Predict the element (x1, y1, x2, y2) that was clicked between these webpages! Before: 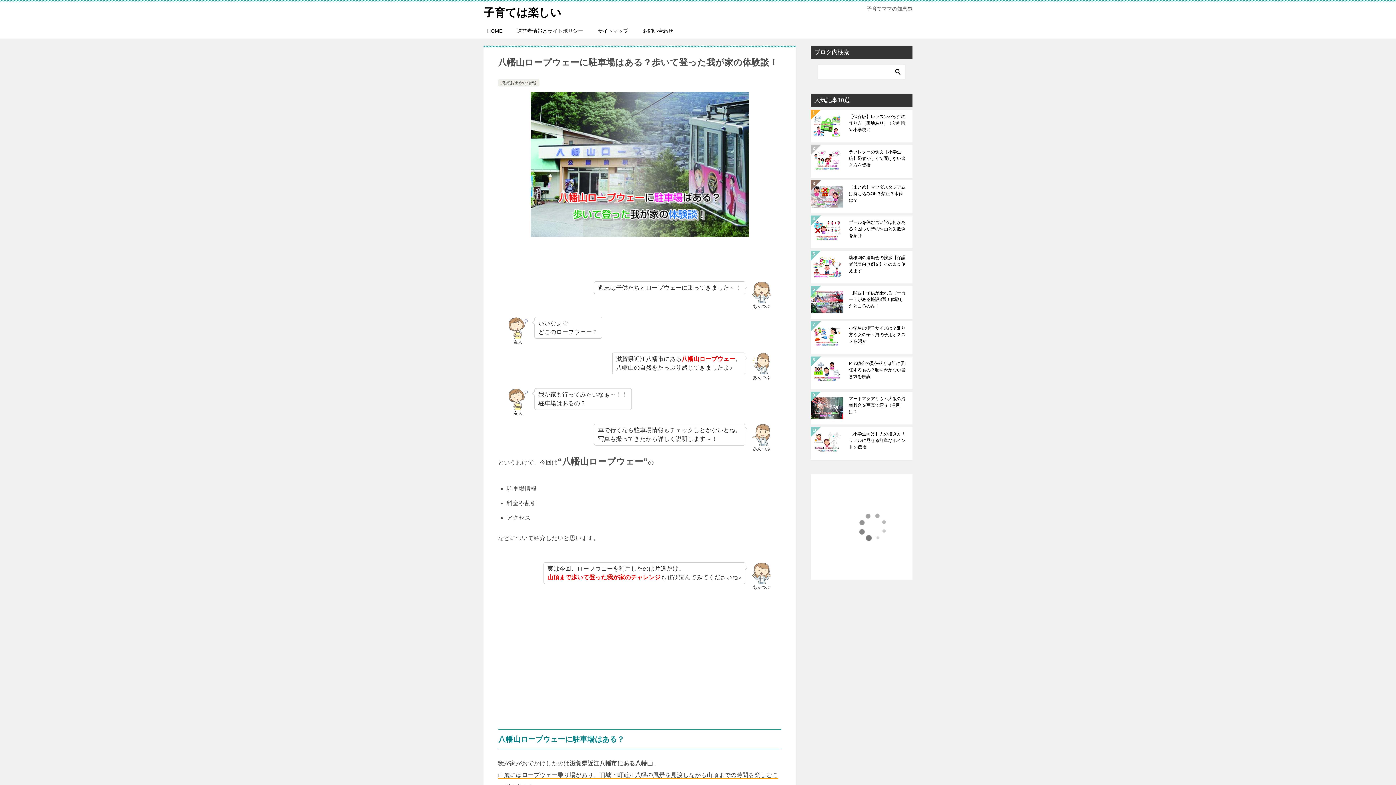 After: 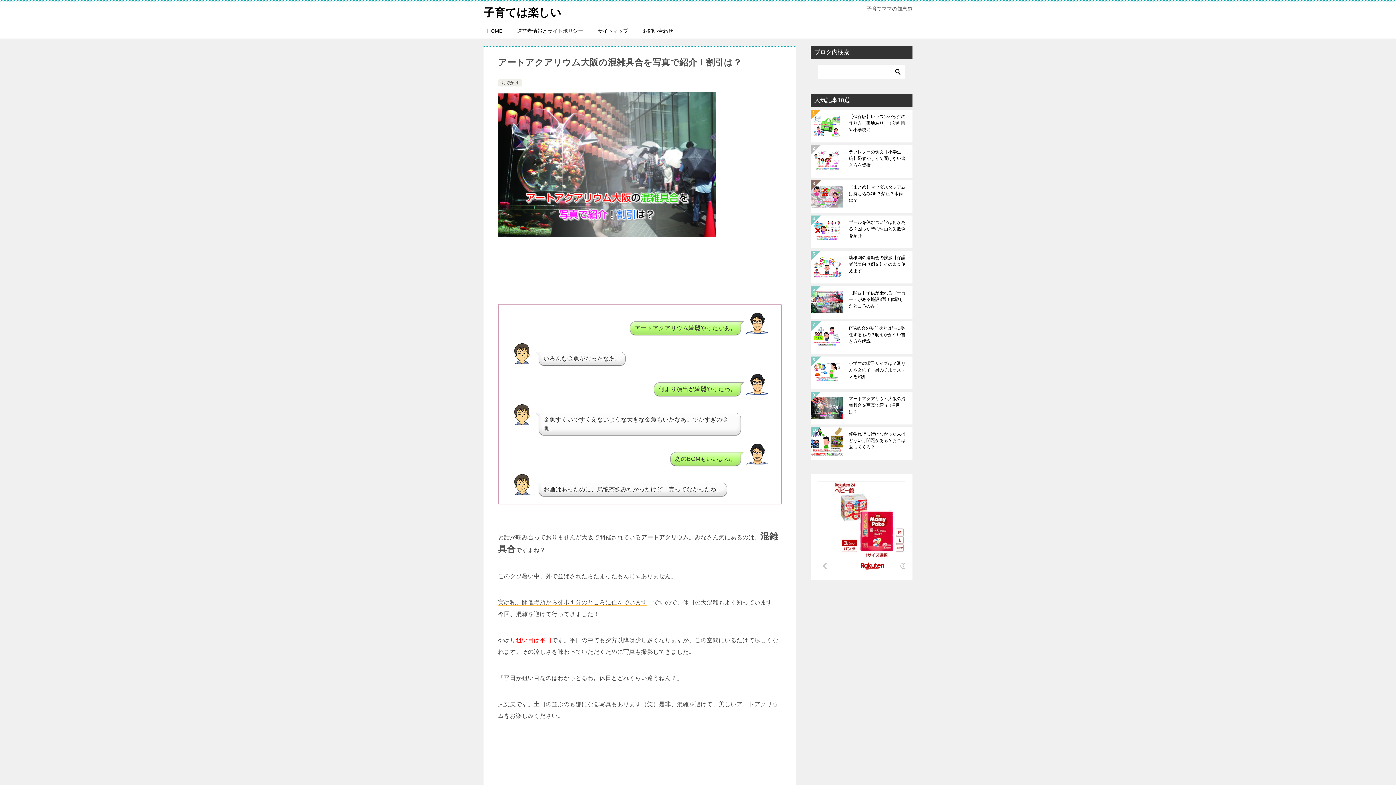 Action: label: アートアクアリウム大阪の混雑具合を写真で紹介！割引は？ bbox: (849, 395, 907, 421)